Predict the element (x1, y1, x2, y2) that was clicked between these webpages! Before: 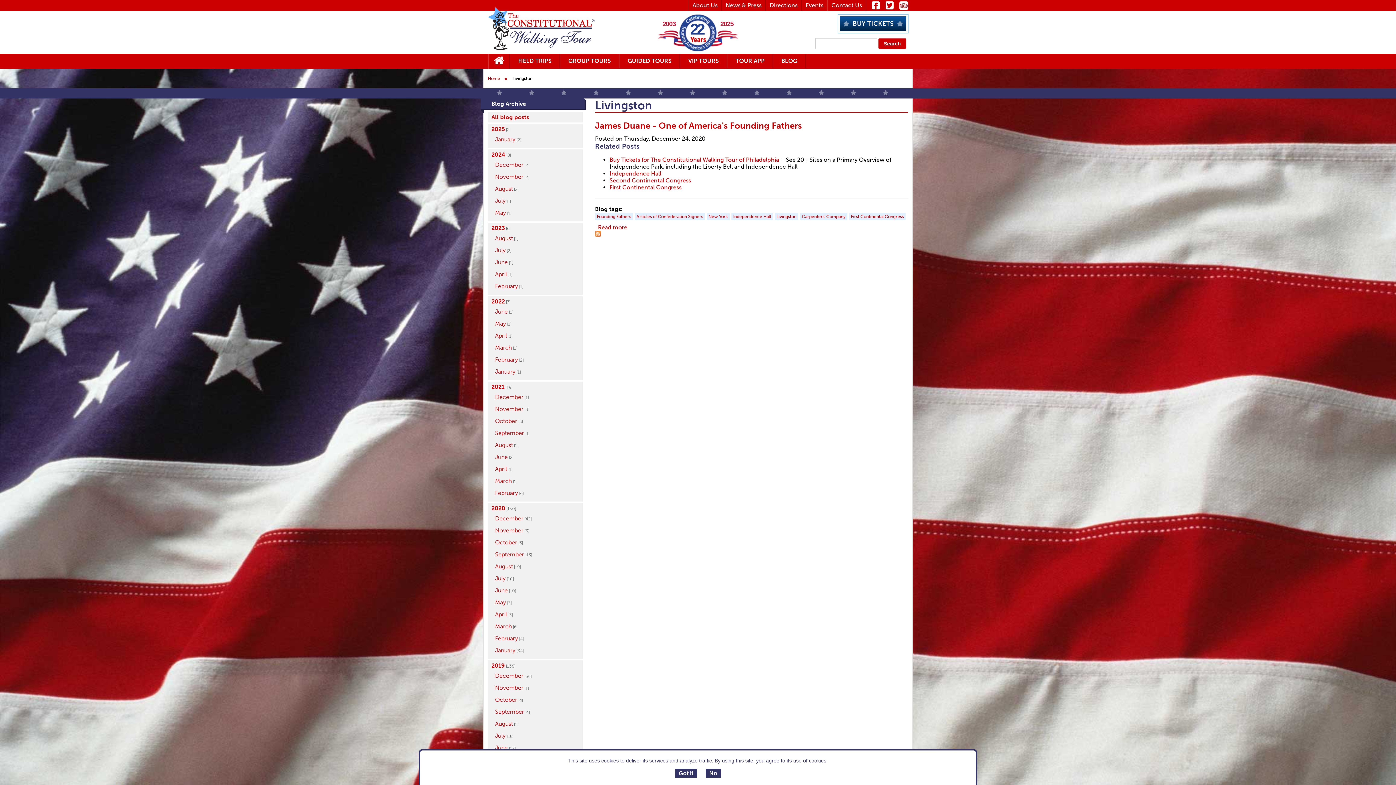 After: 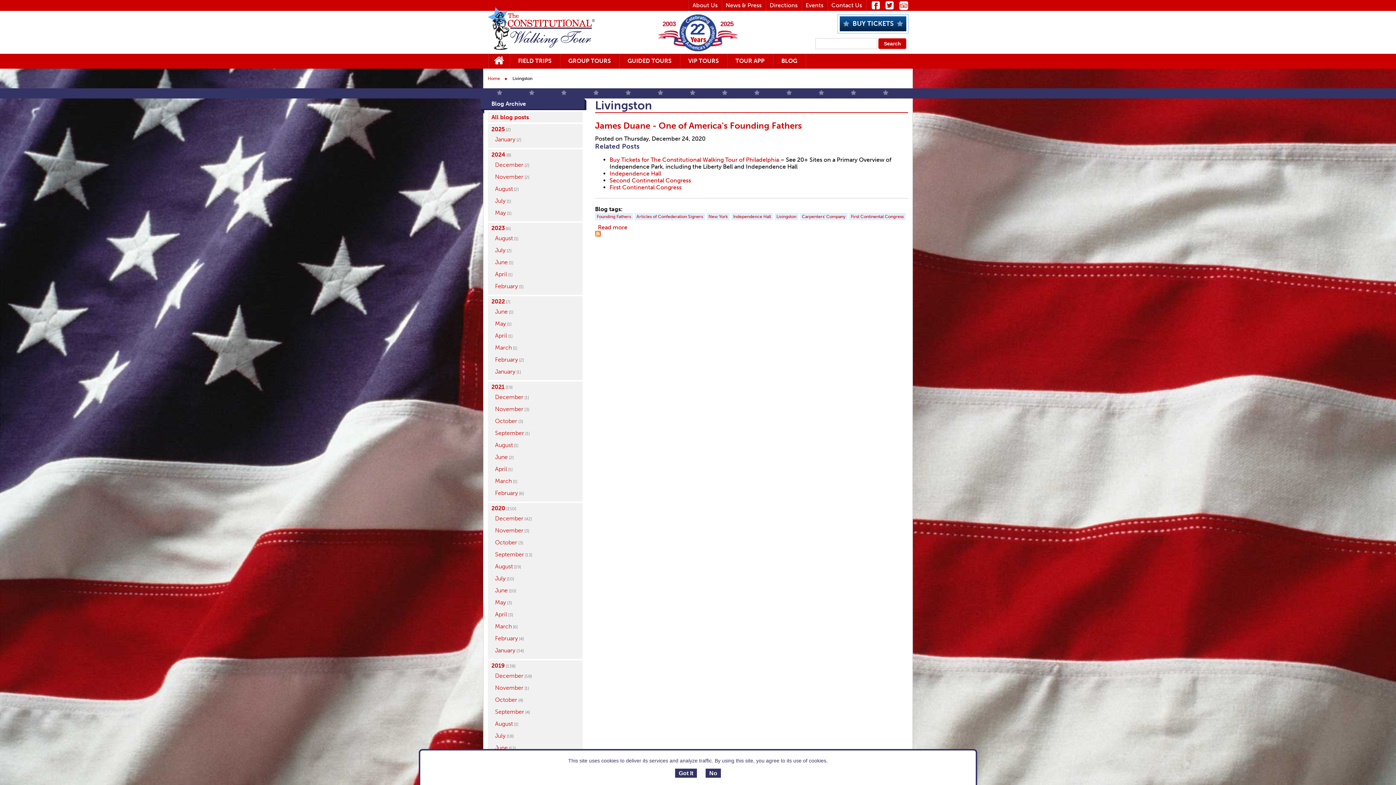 Action: label:   bbox: (885, 0, 898, 7)